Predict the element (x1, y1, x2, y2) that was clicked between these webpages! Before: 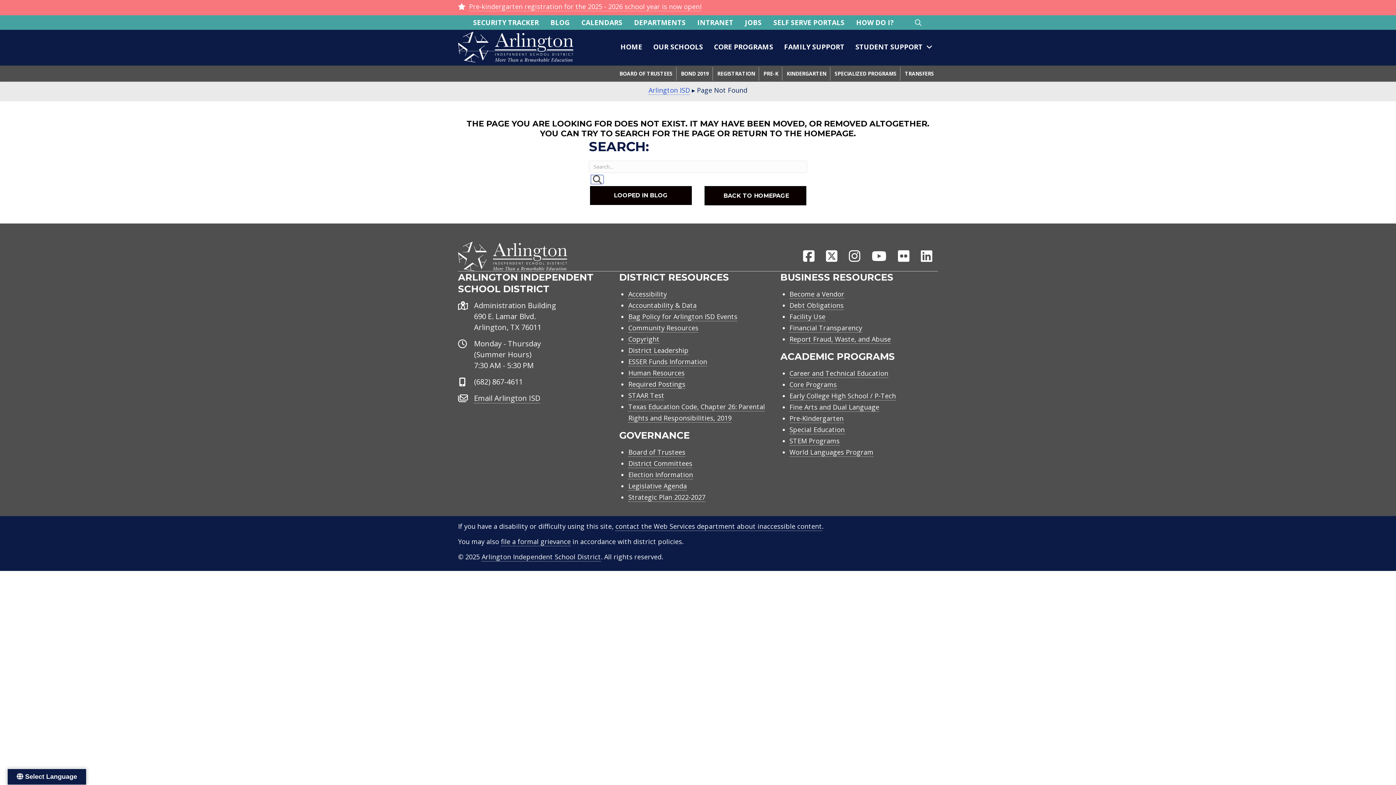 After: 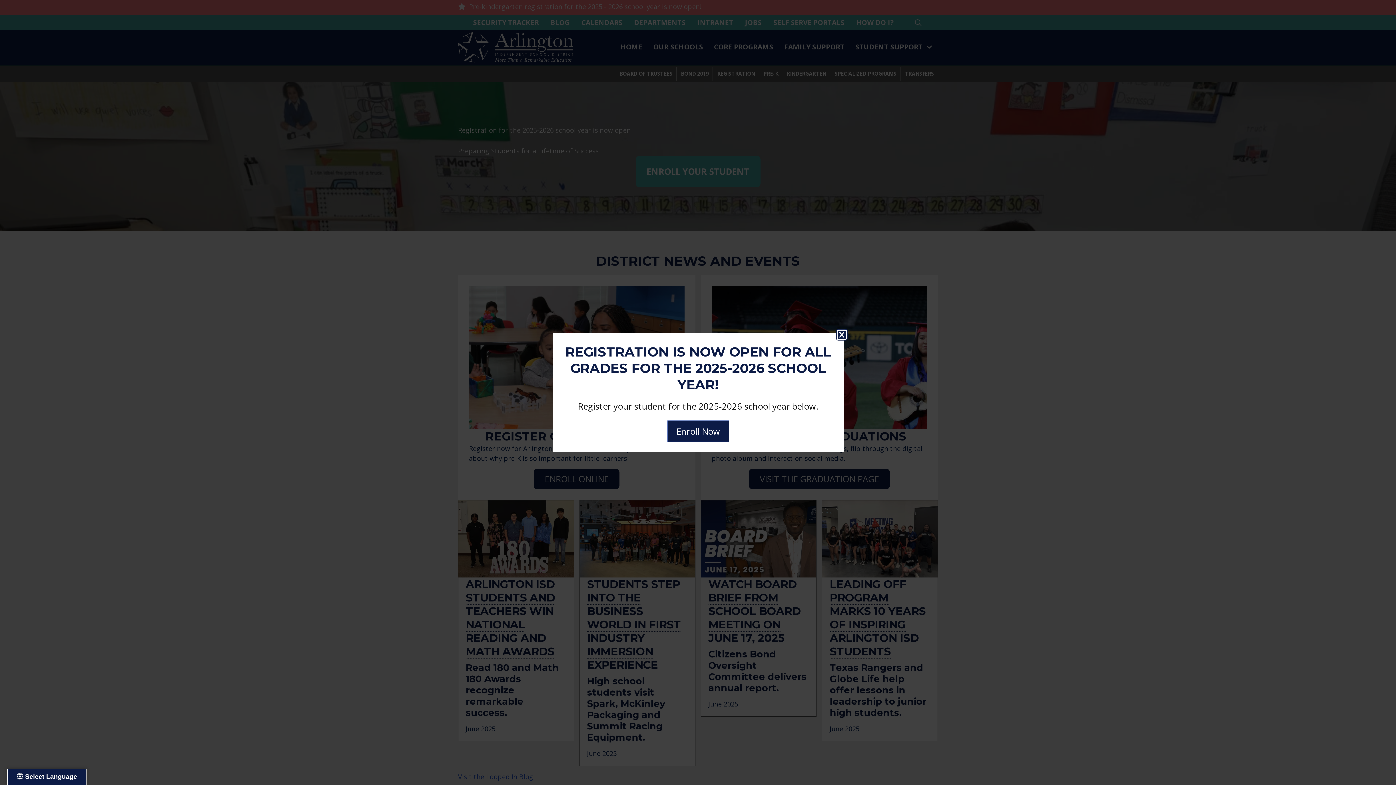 Action: bbox: (458, 42, 573, 51)